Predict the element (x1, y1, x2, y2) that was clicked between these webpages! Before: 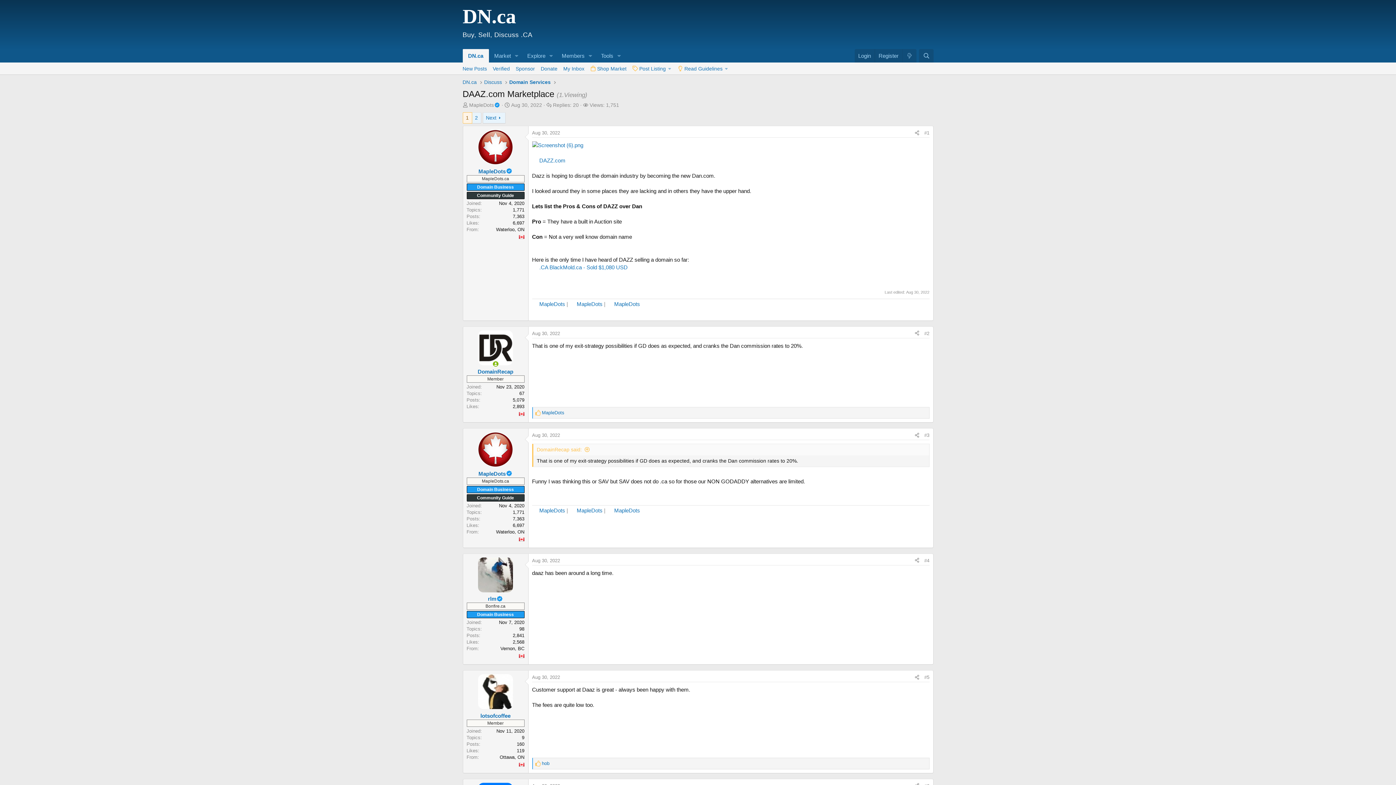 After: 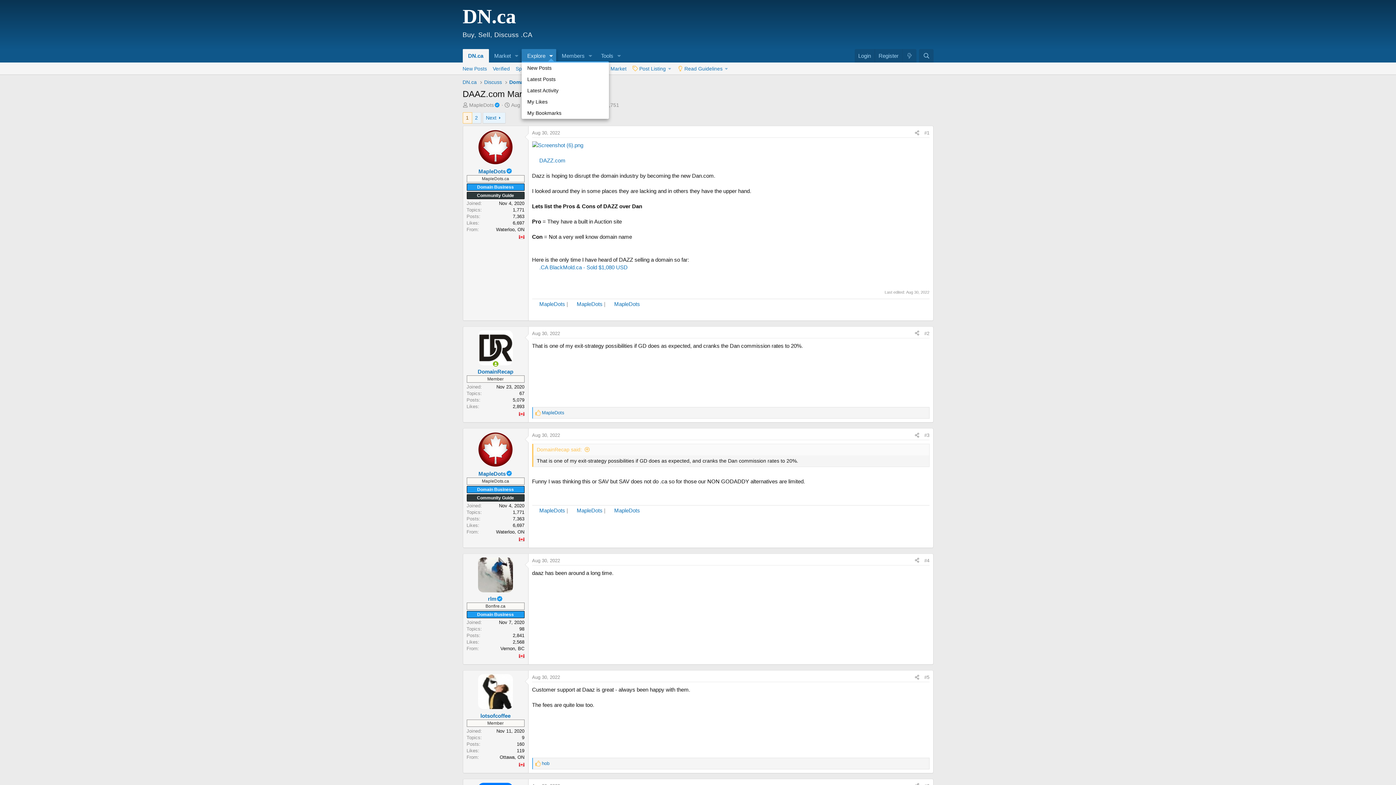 Action: label: Toggle expanded bbox: (546, 49, 556, 62)